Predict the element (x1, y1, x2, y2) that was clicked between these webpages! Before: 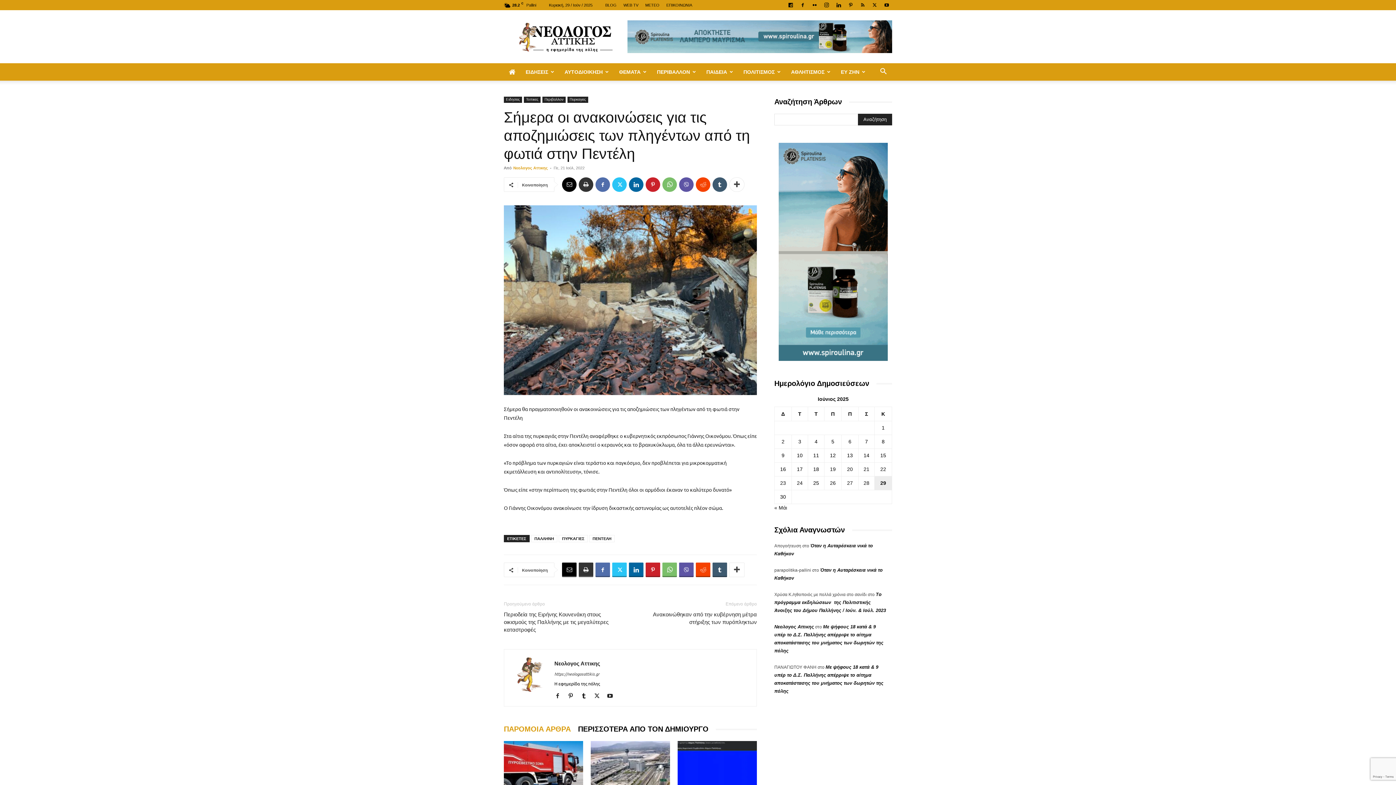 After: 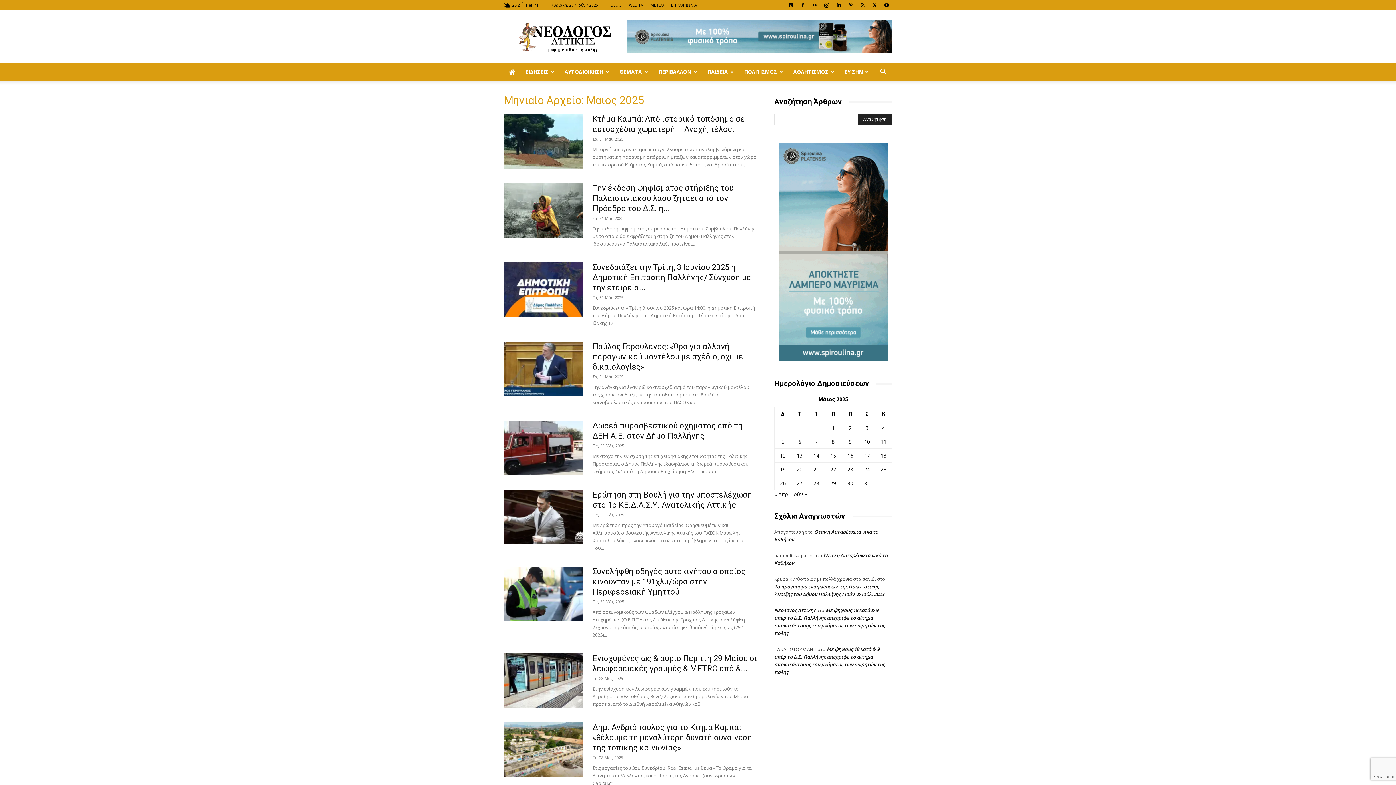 Action: bbox: (774, 505, 787, 510) label: « Μάι